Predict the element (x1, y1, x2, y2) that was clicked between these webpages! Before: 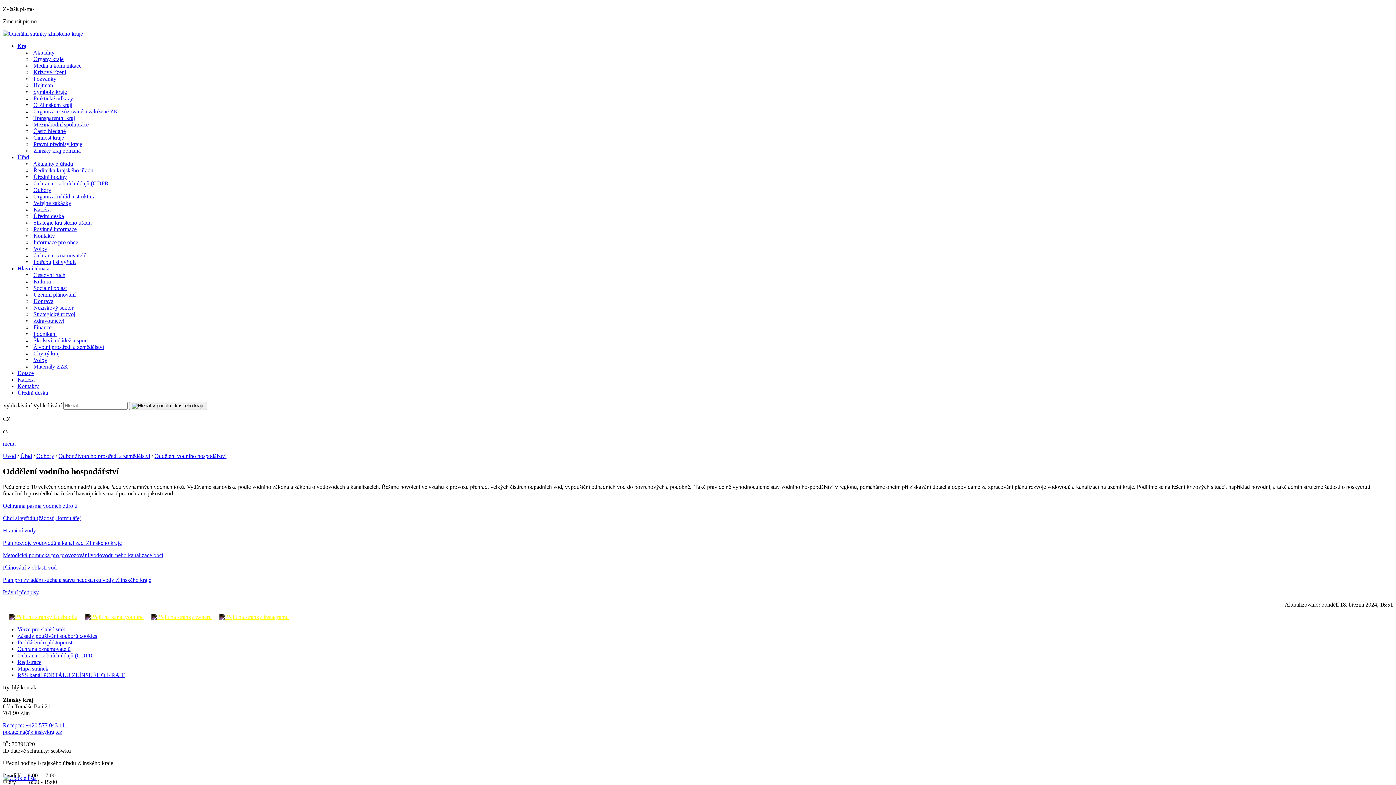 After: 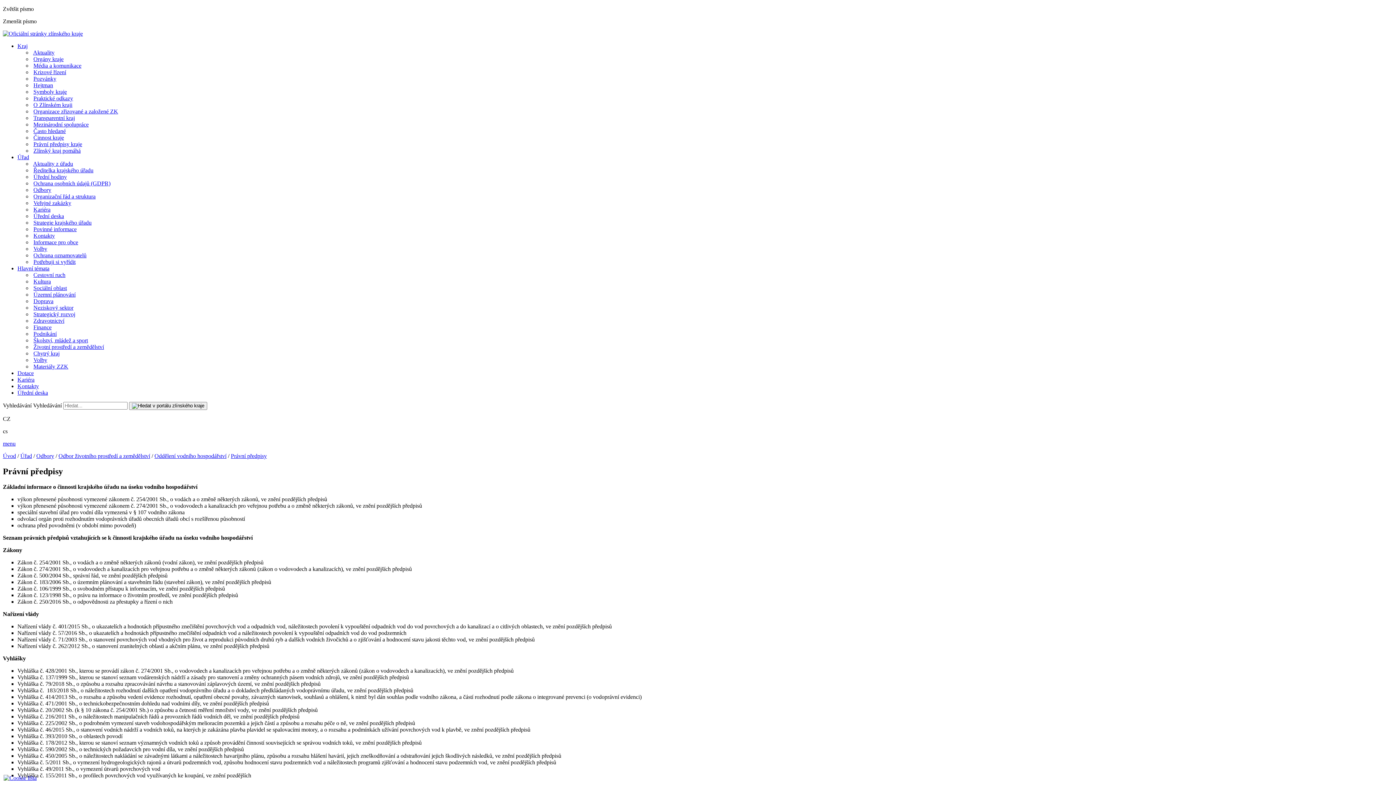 Action: label: Právní předpisy bbox: (2, 589, 38, 595)